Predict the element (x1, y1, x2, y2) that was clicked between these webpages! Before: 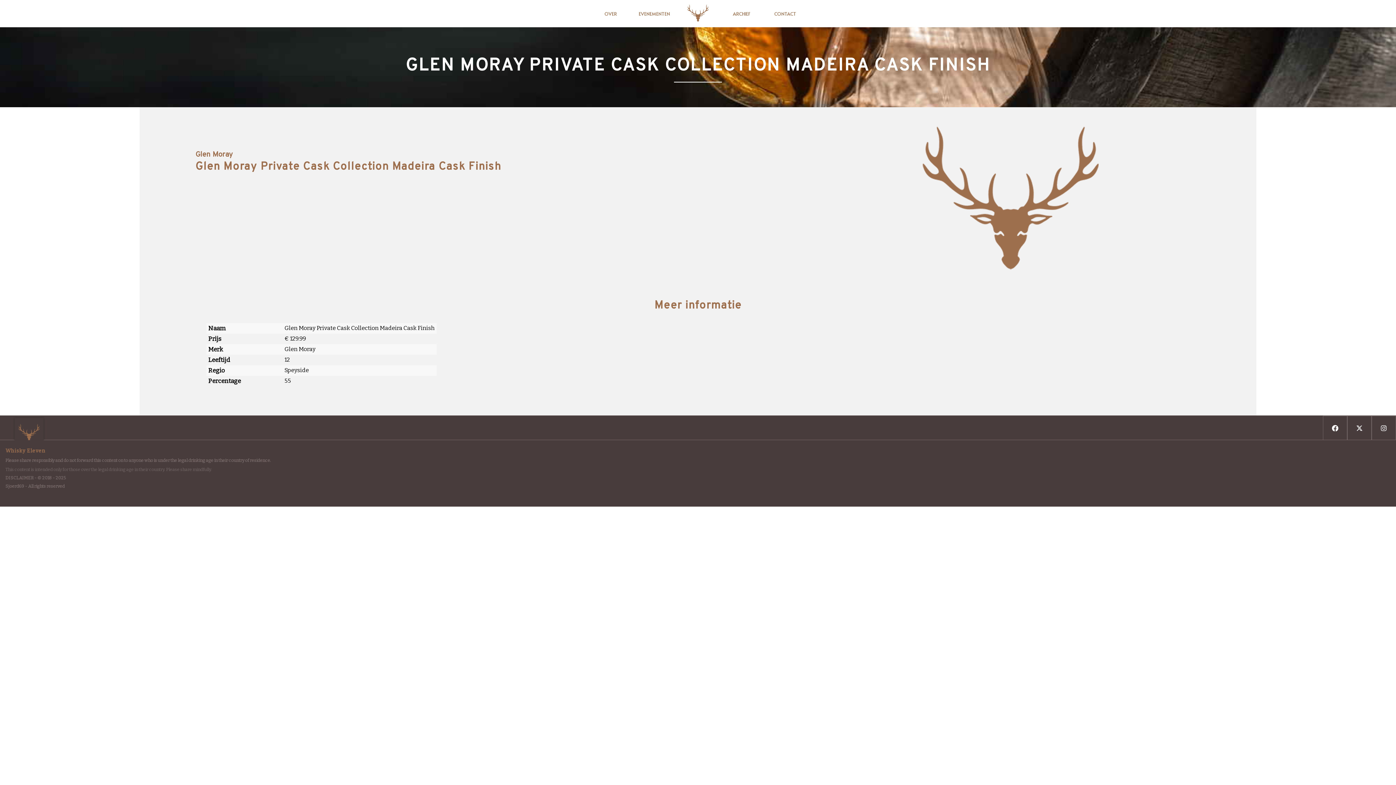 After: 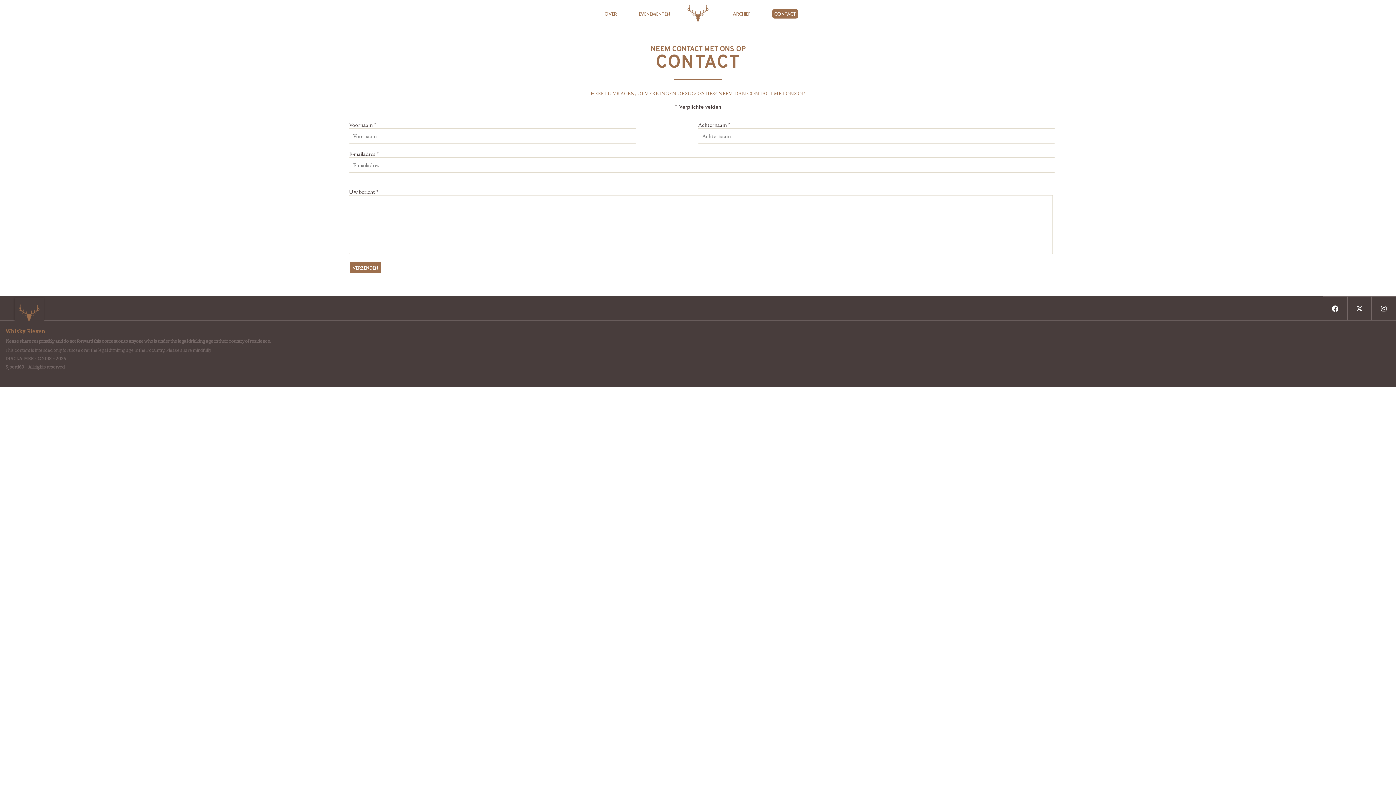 Action: bbox: (772, 8, 798, 18) label: CONTACT